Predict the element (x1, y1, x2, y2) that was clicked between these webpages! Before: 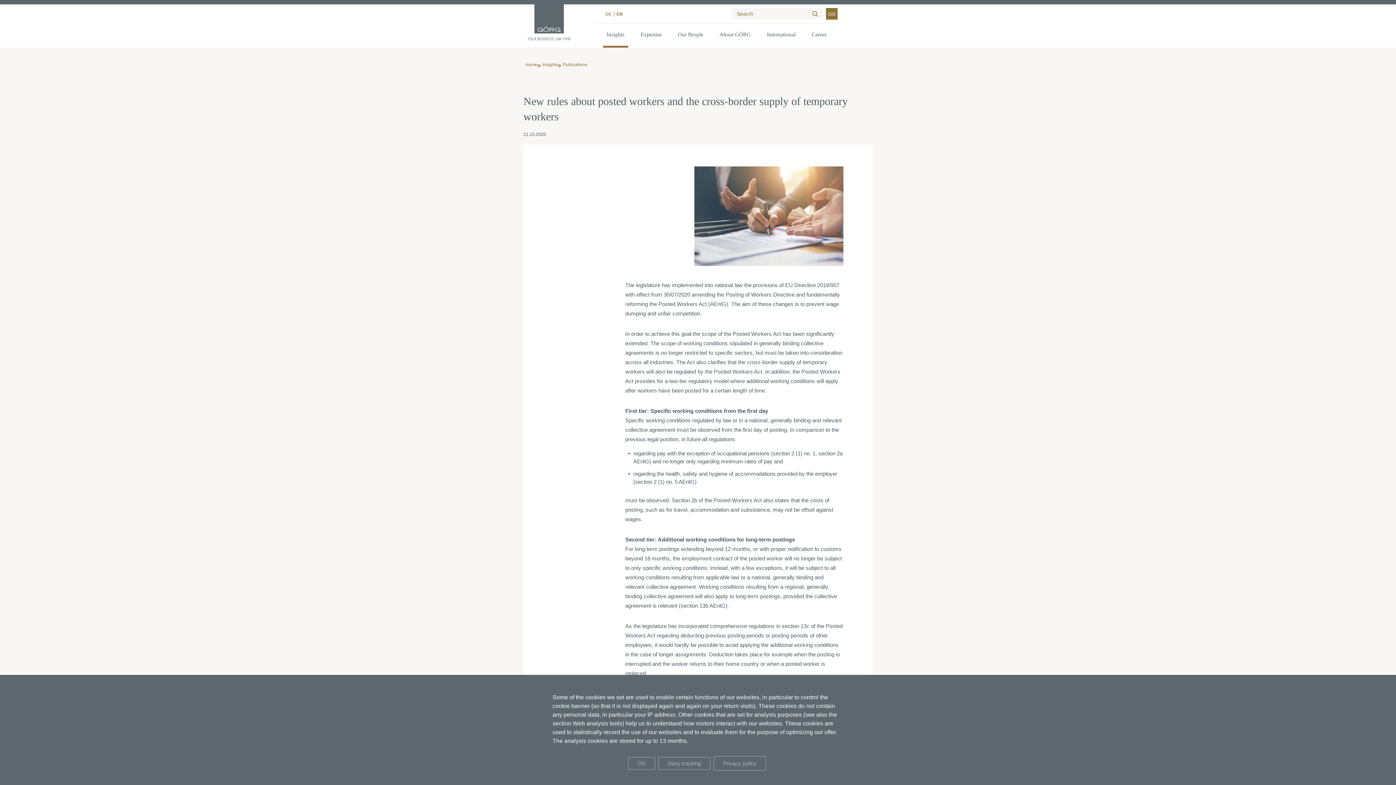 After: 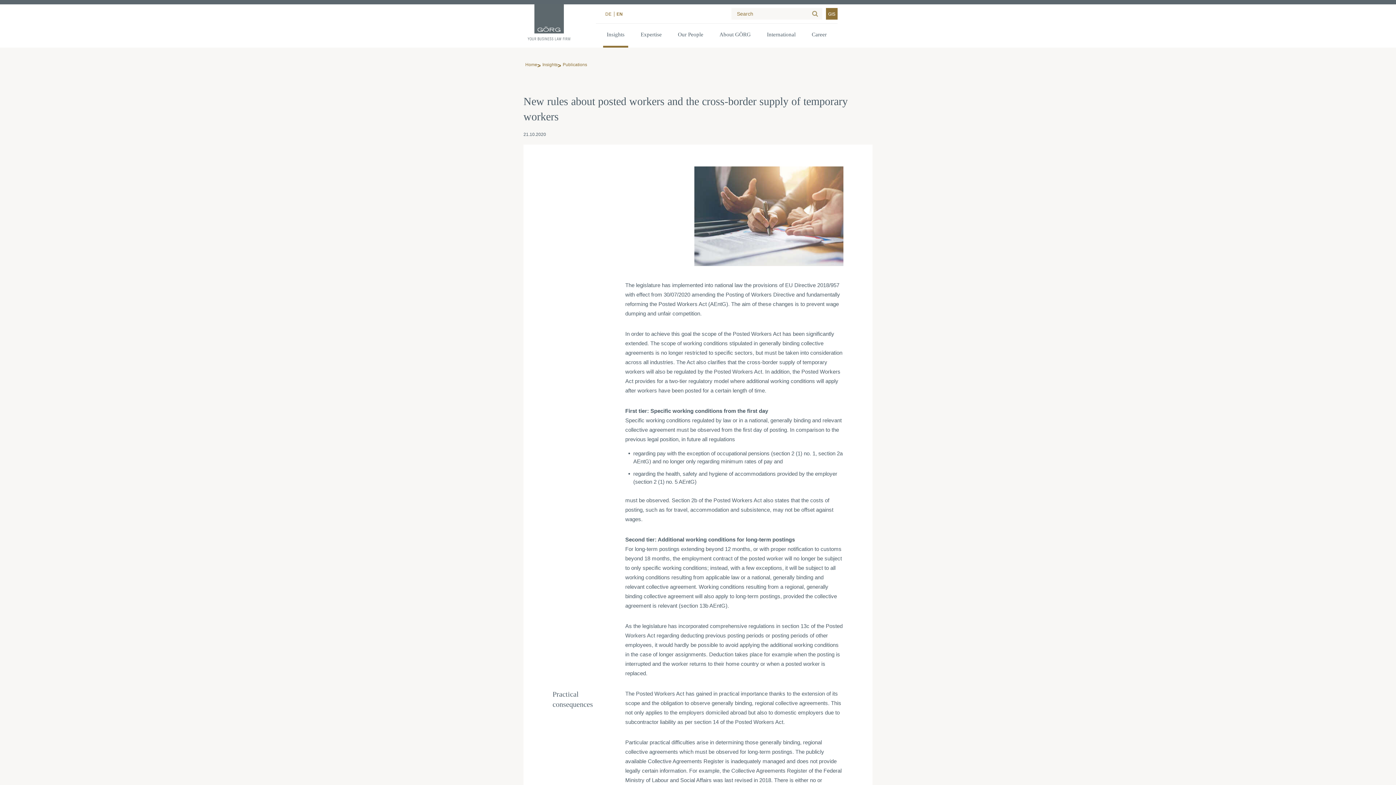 Action: bbox: (658, 757, 710, 770) label: Deny tracking